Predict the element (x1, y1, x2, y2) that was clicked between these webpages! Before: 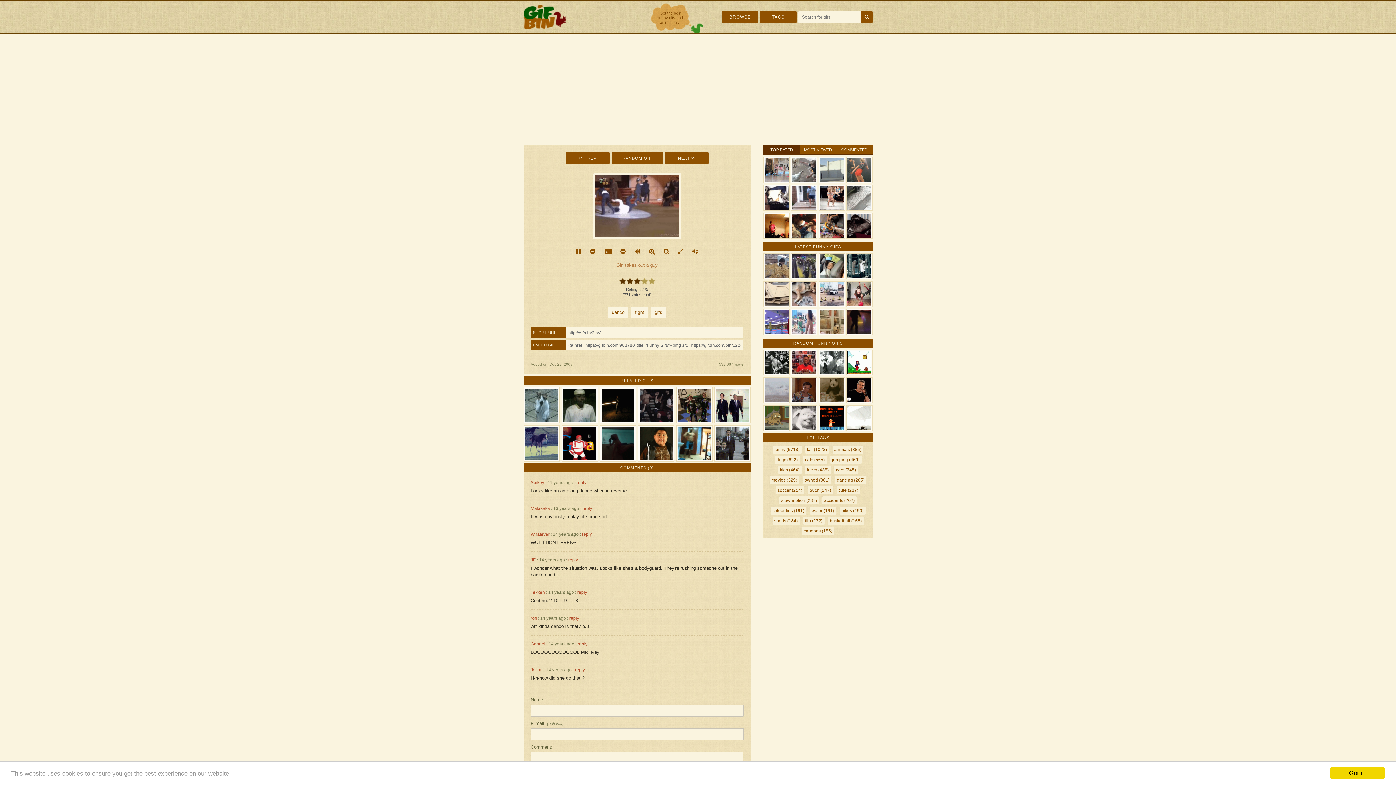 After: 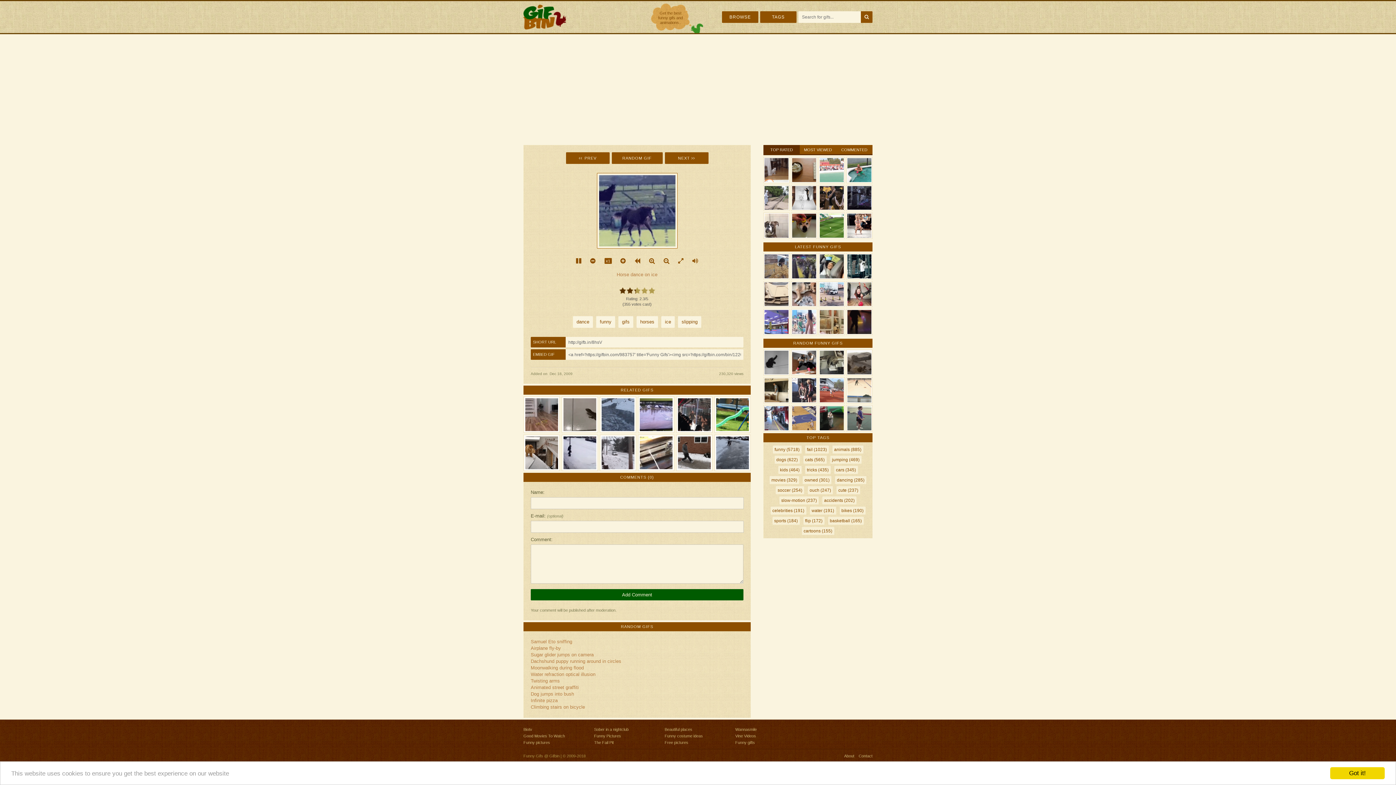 Action: bbox: (525, 427, 558, 460)